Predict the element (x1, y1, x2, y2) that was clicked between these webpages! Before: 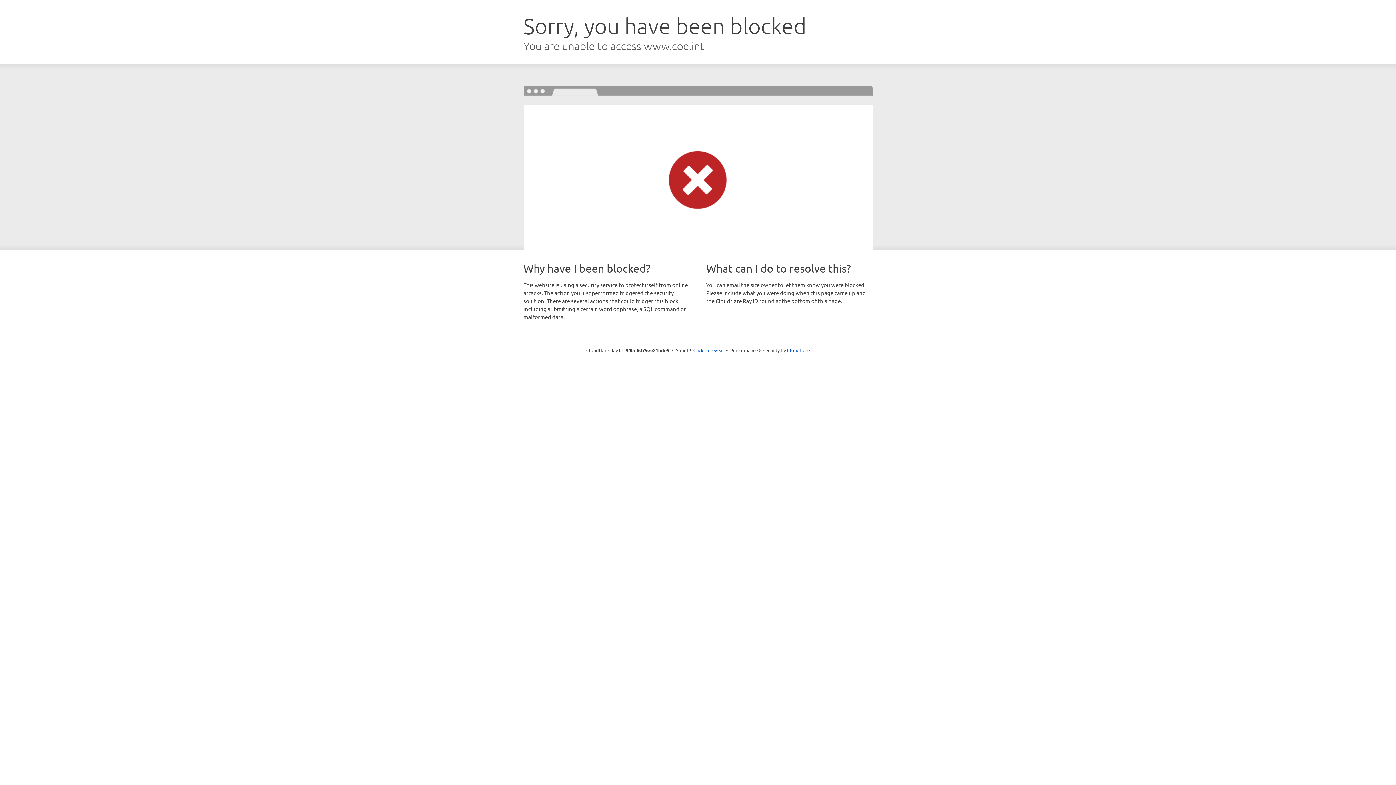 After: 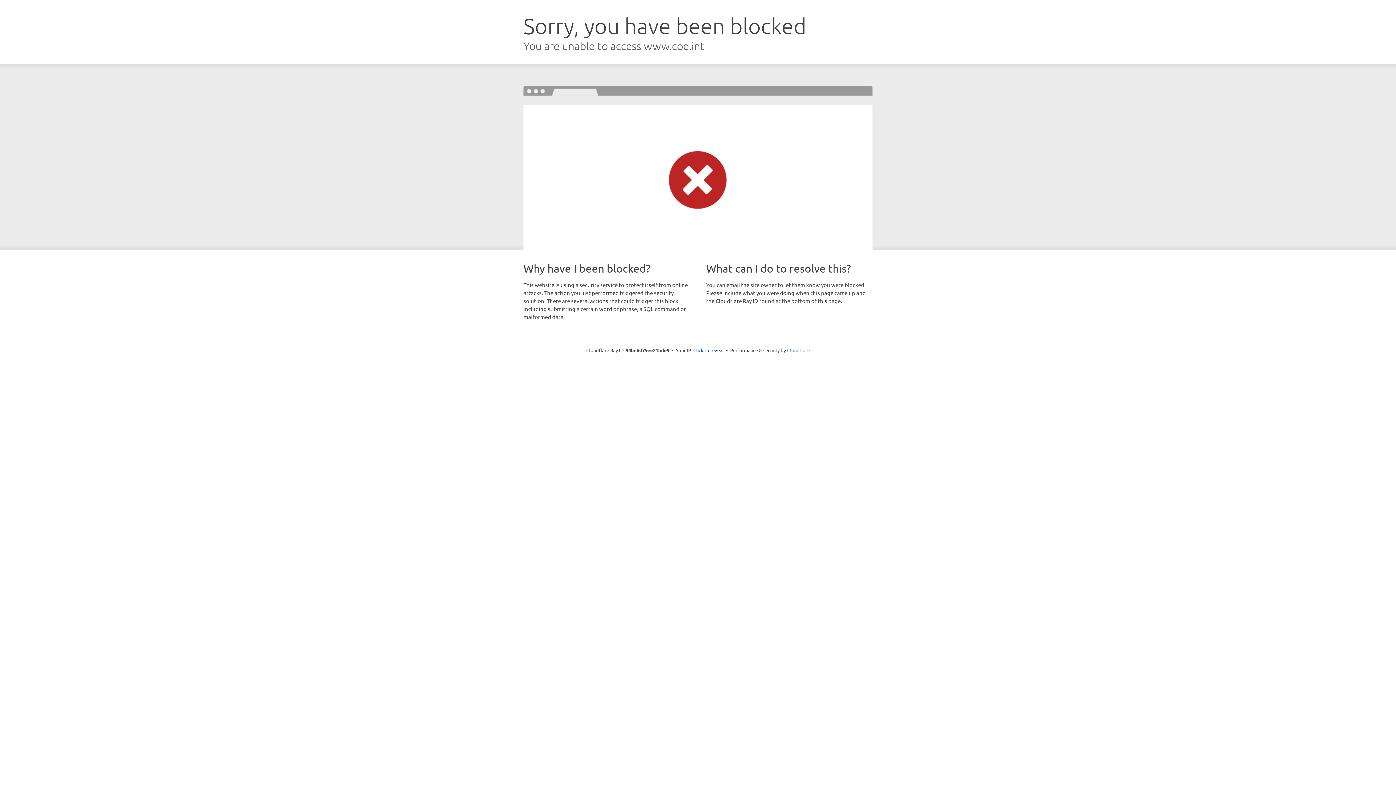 Action: bbox: (787, 347, 810, 353) label: Cloudflare